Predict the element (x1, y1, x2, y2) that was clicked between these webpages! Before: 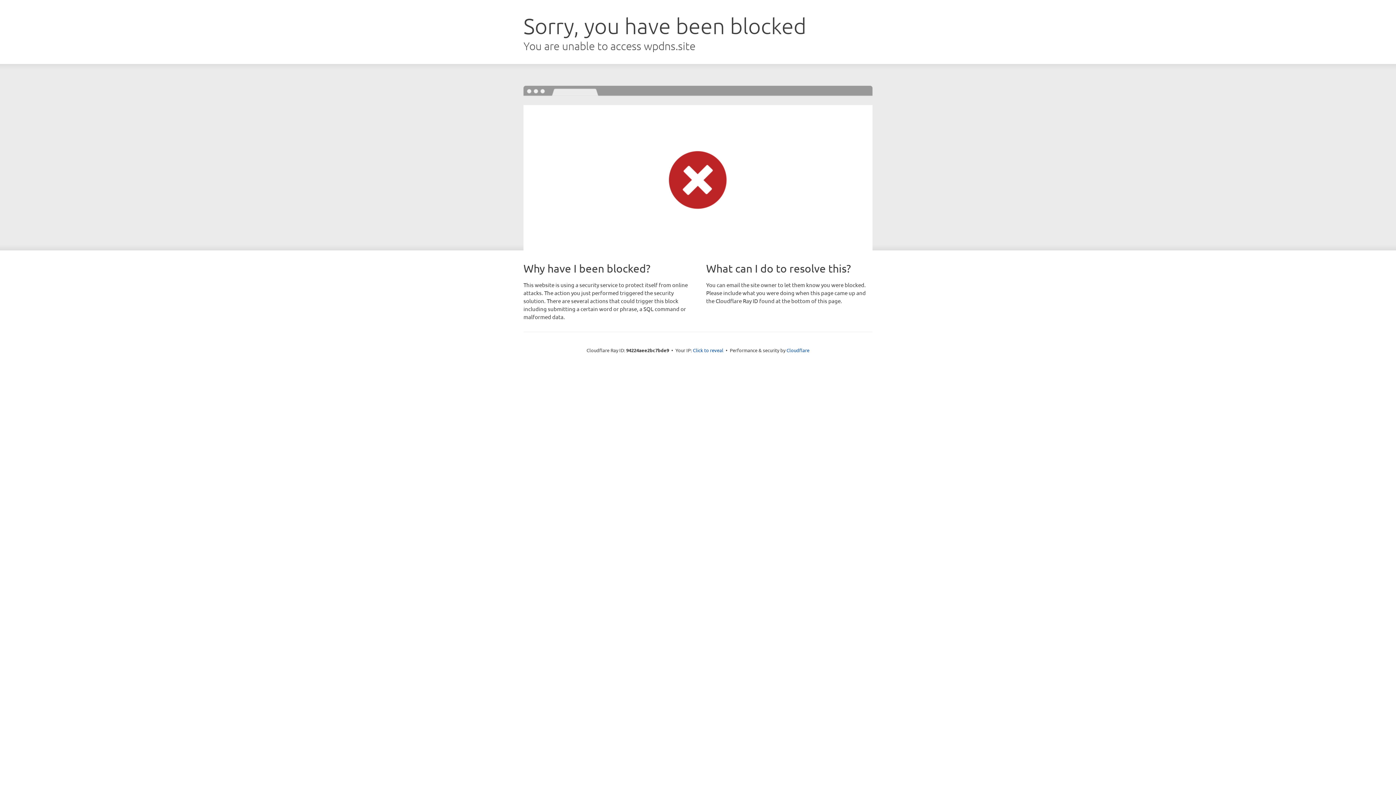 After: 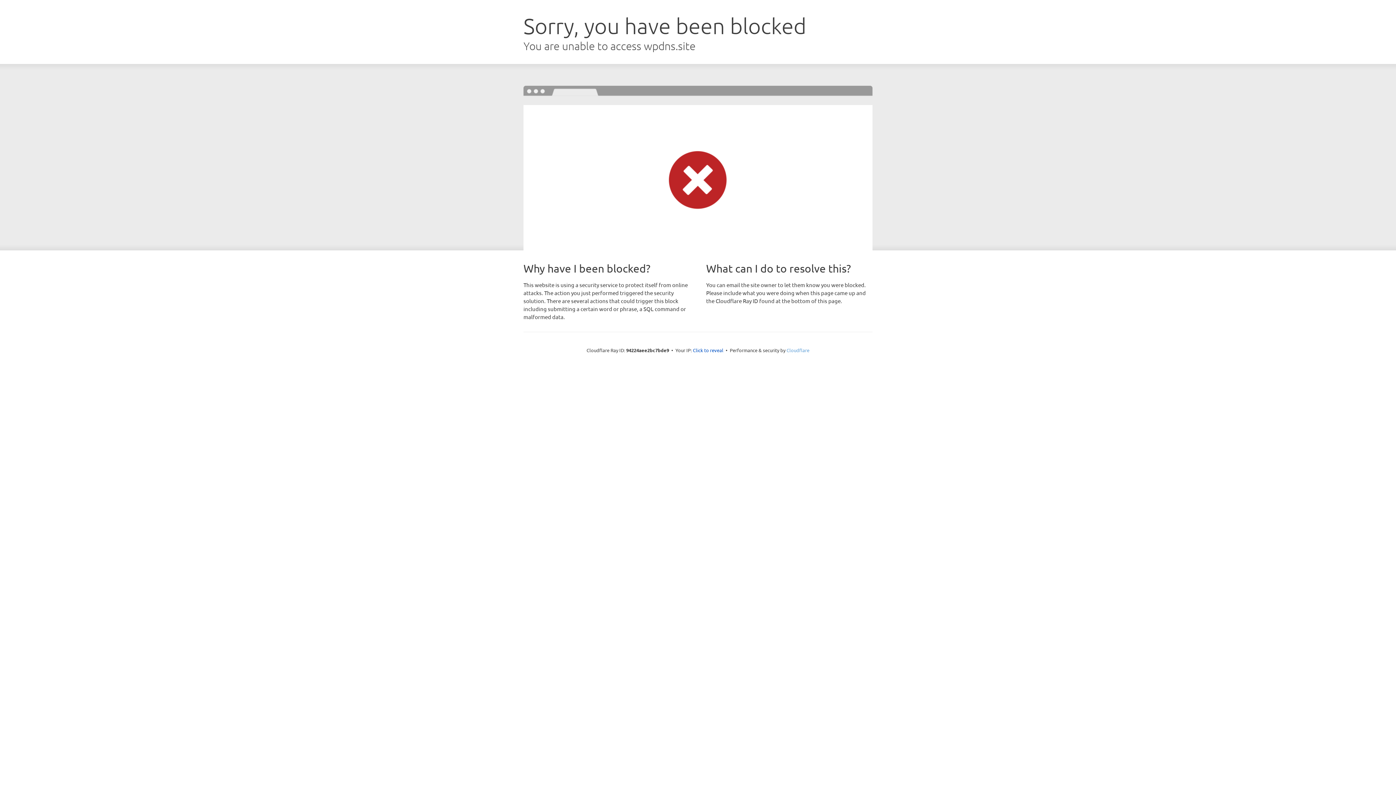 Action: label: Cloudflare bbox: (786, 347, 809, 353)